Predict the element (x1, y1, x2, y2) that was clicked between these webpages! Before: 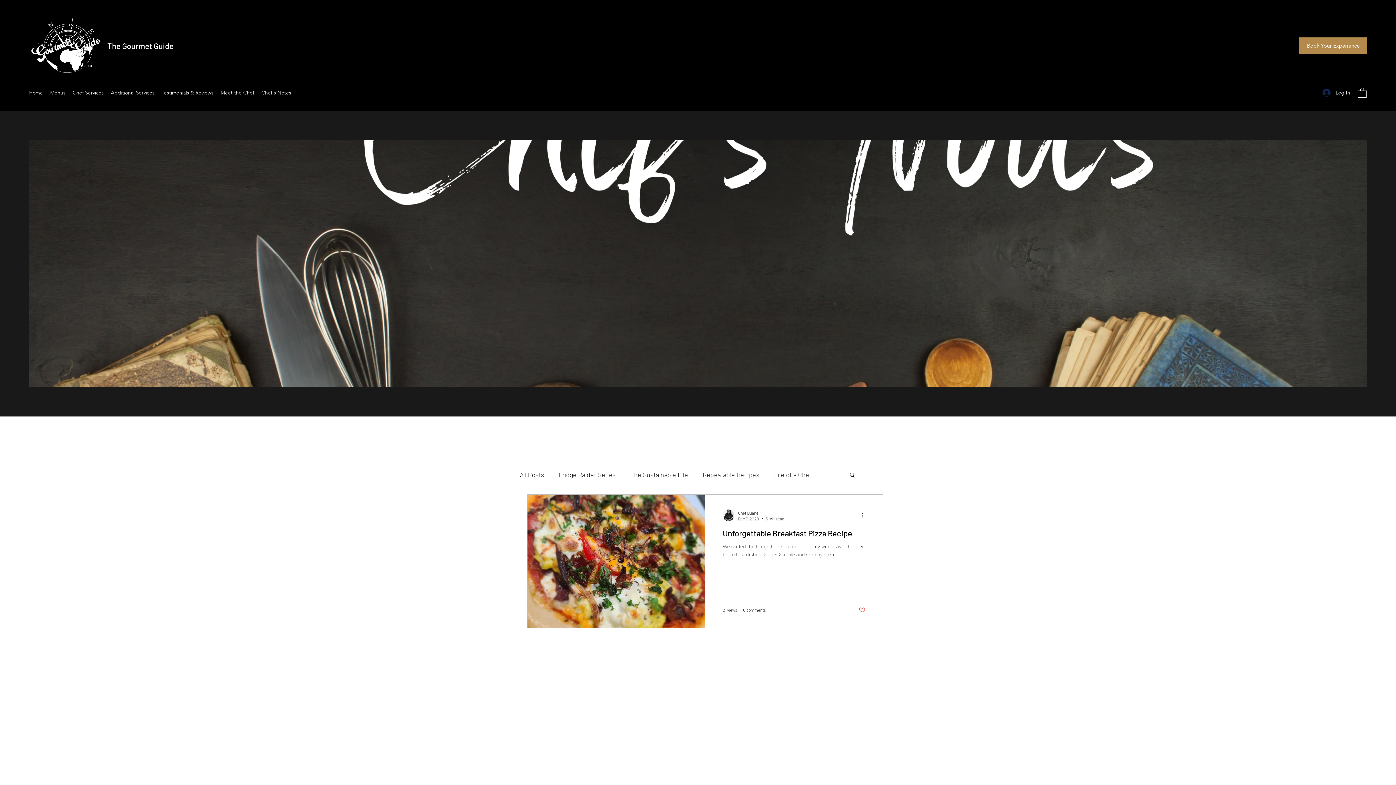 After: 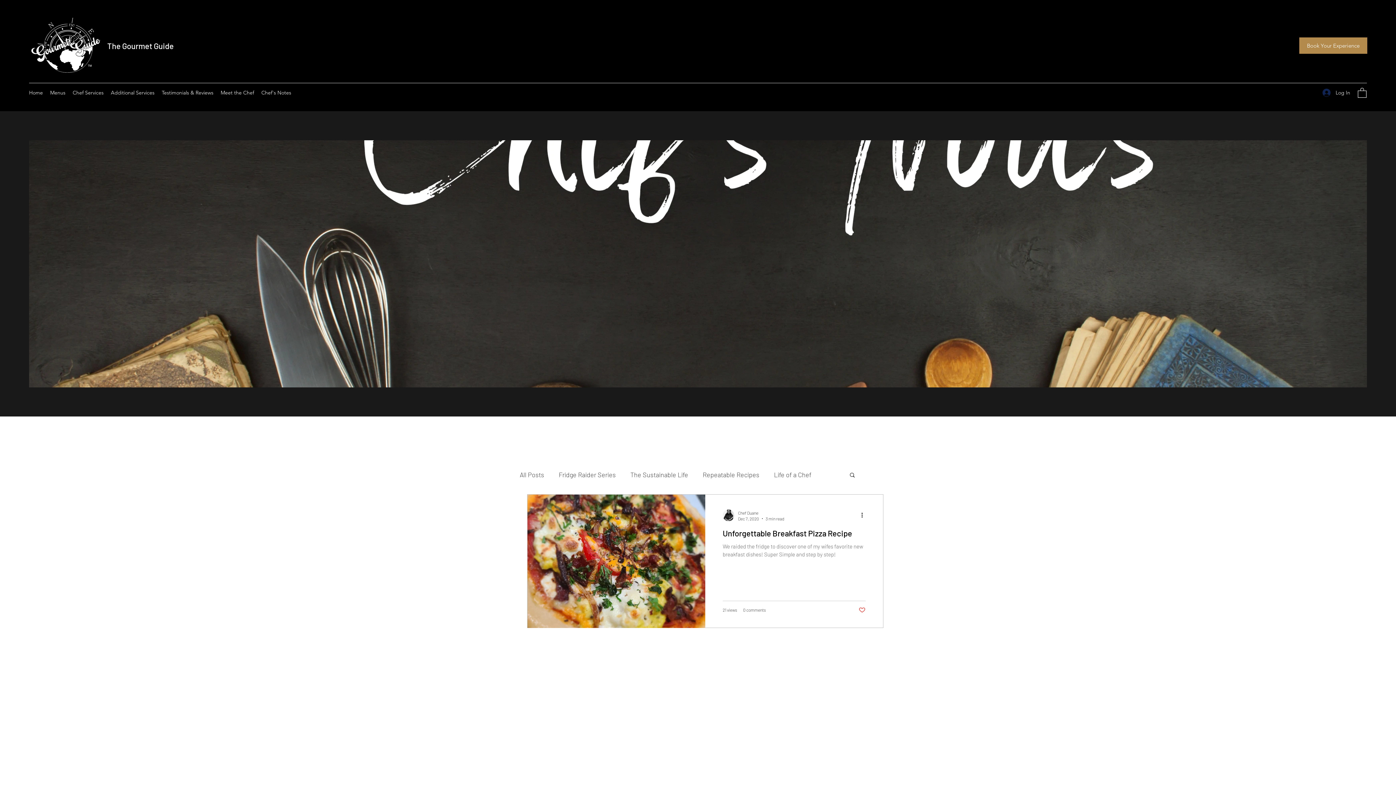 Action: bbox: (1358, 87, 1366, 97)